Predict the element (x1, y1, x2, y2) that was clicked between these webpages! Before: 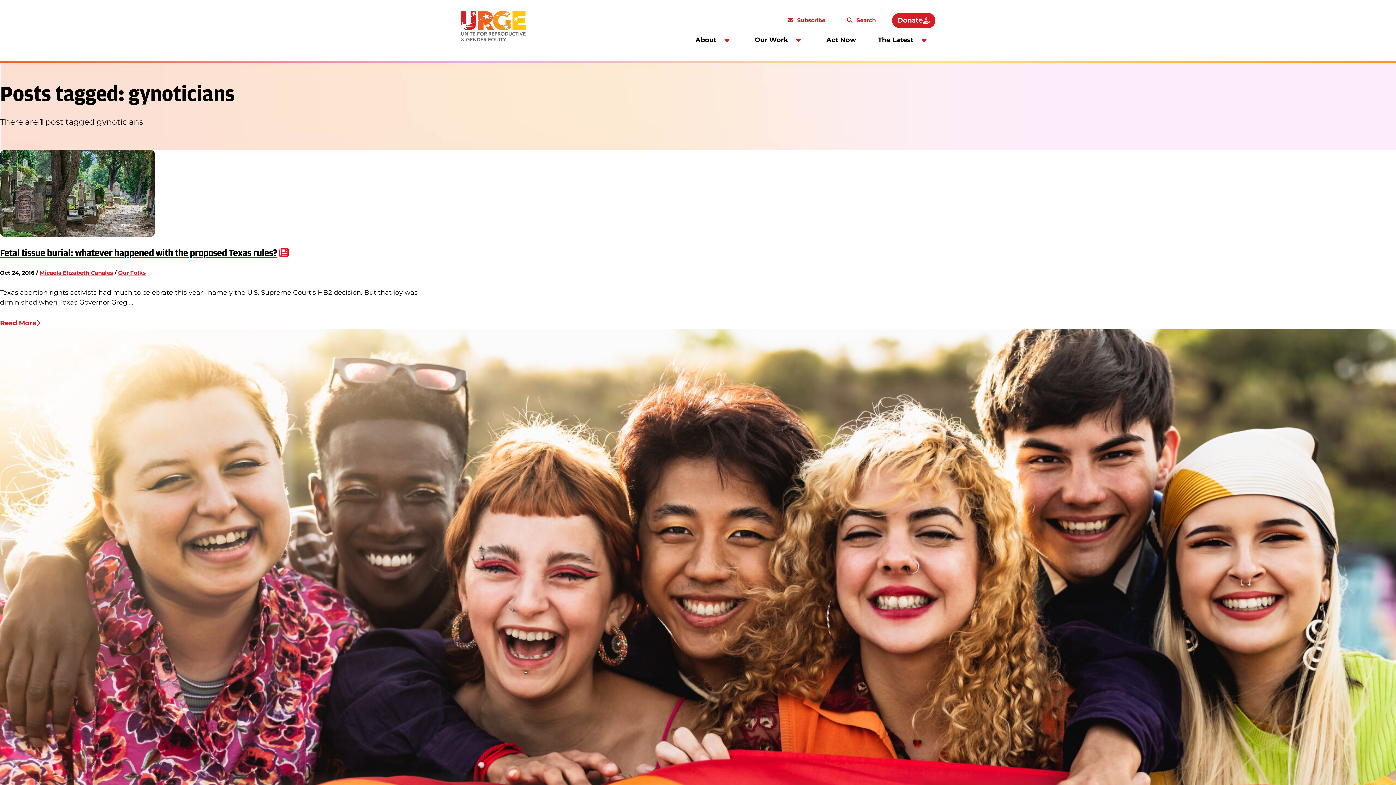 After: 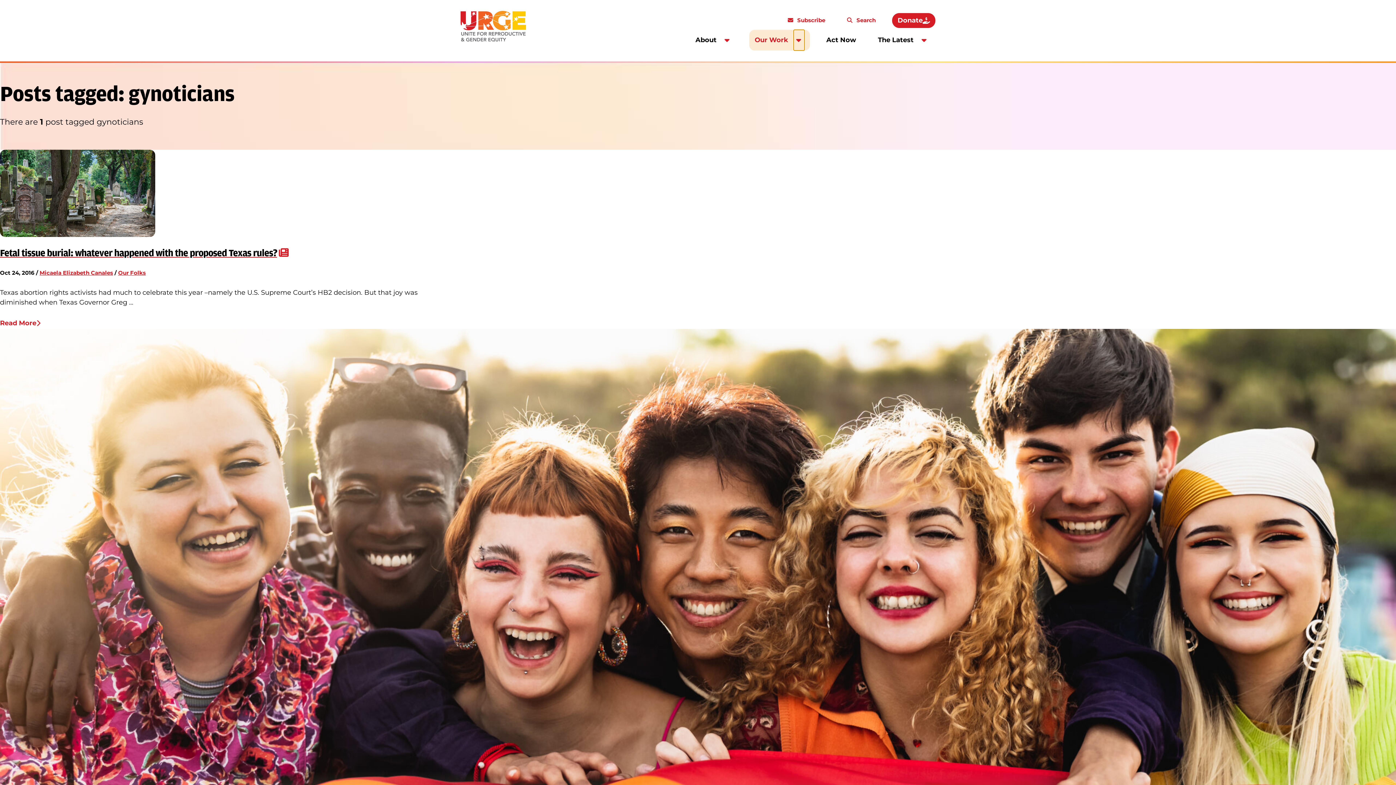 Action: bbox: (793, 29, 804, 50)